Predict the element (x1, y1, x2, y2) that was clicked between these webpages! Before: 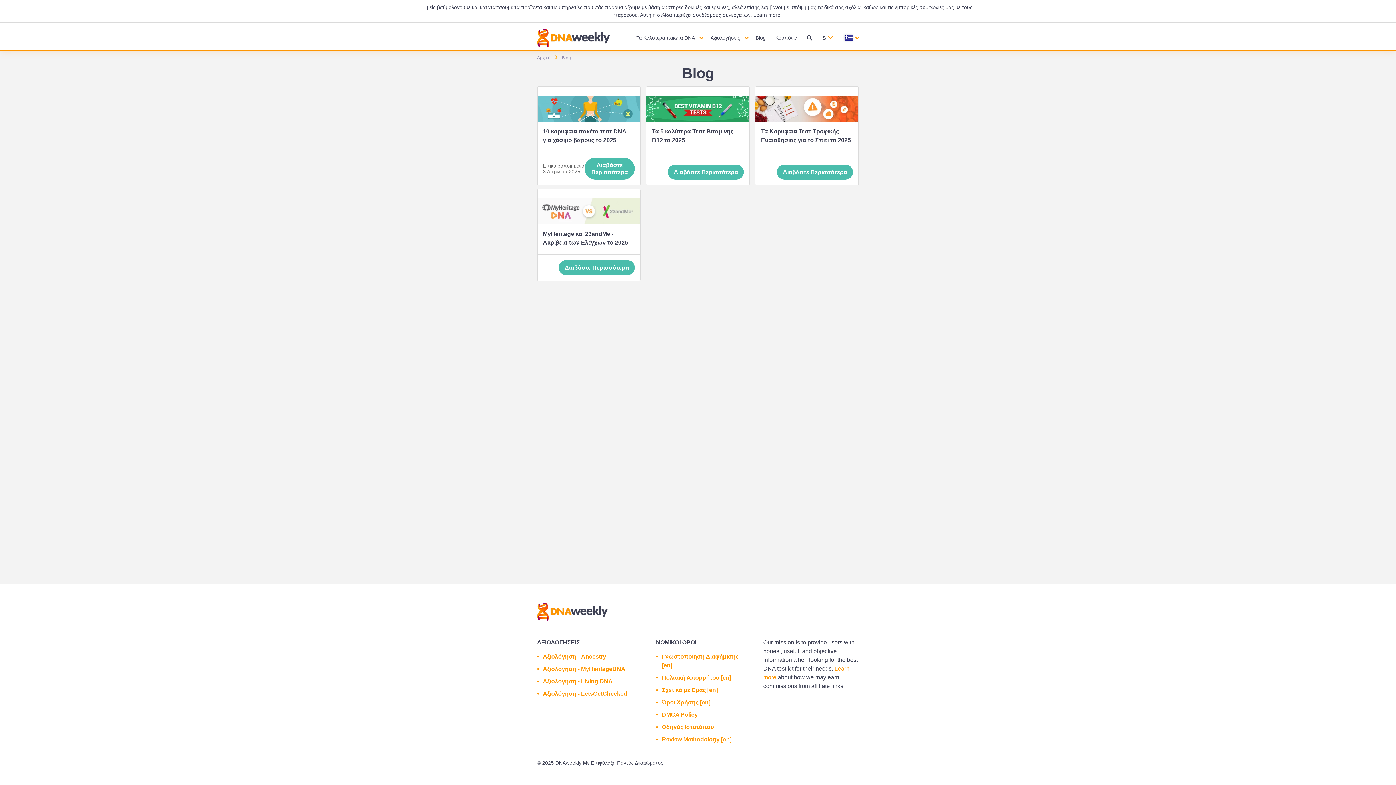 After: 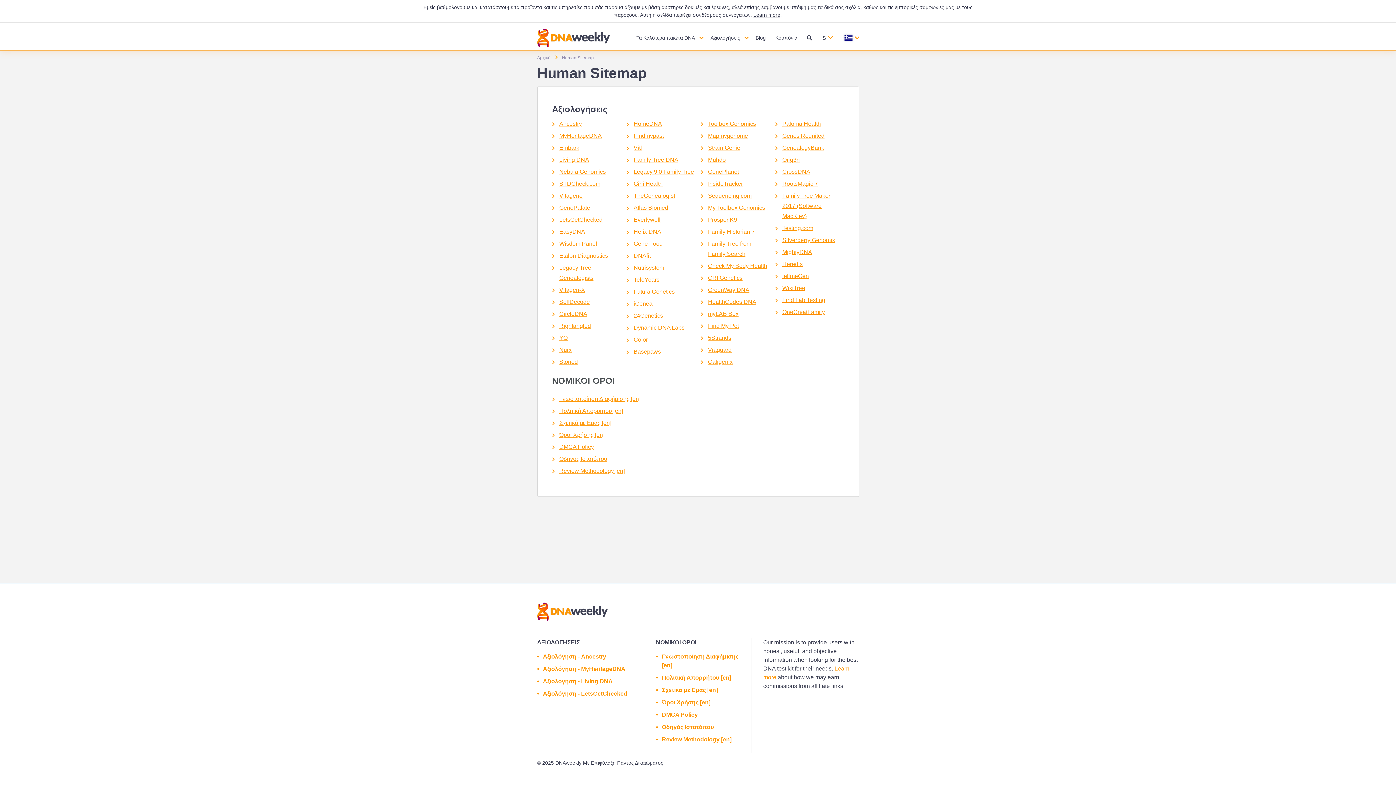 Action: bbox: (661, 723, 713, 732) label: Οδηγός Ιστοτόπου